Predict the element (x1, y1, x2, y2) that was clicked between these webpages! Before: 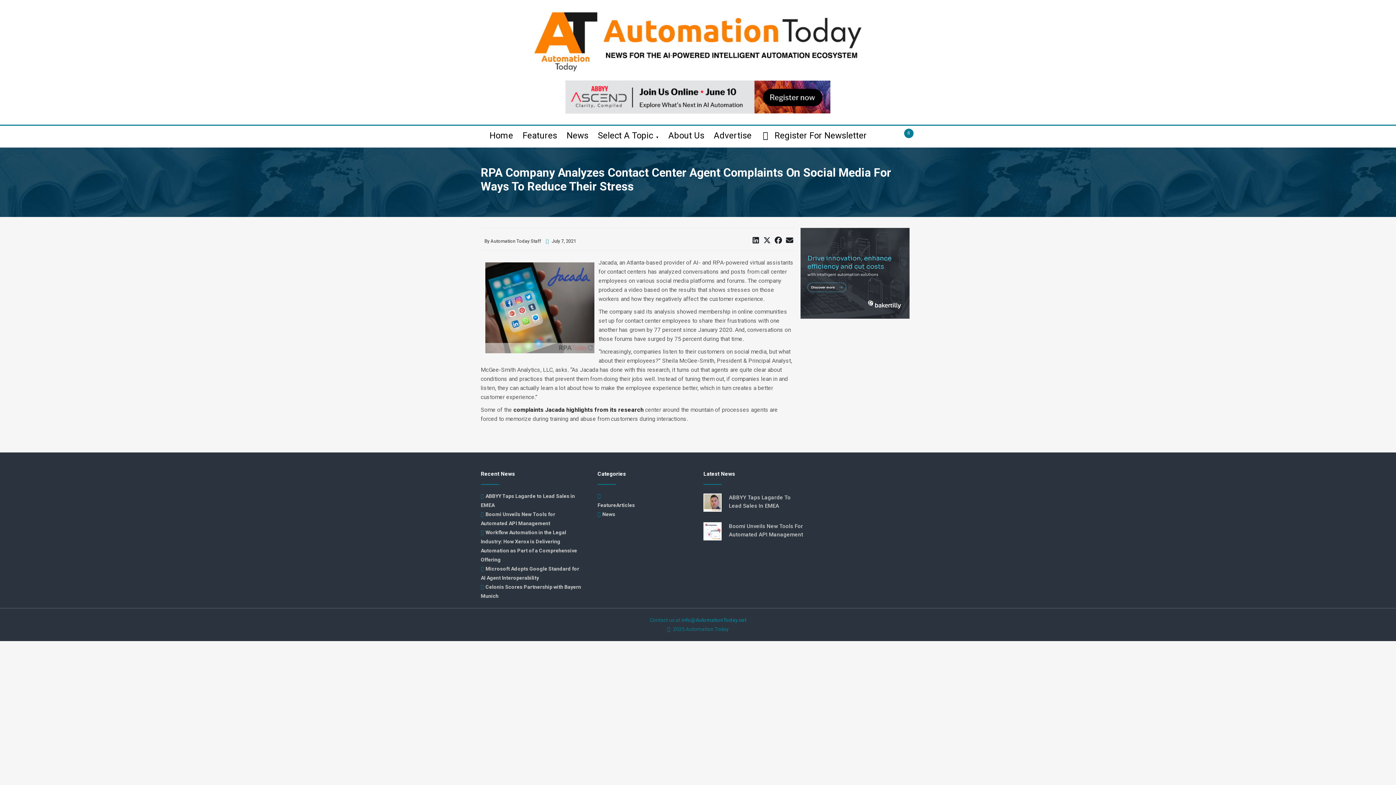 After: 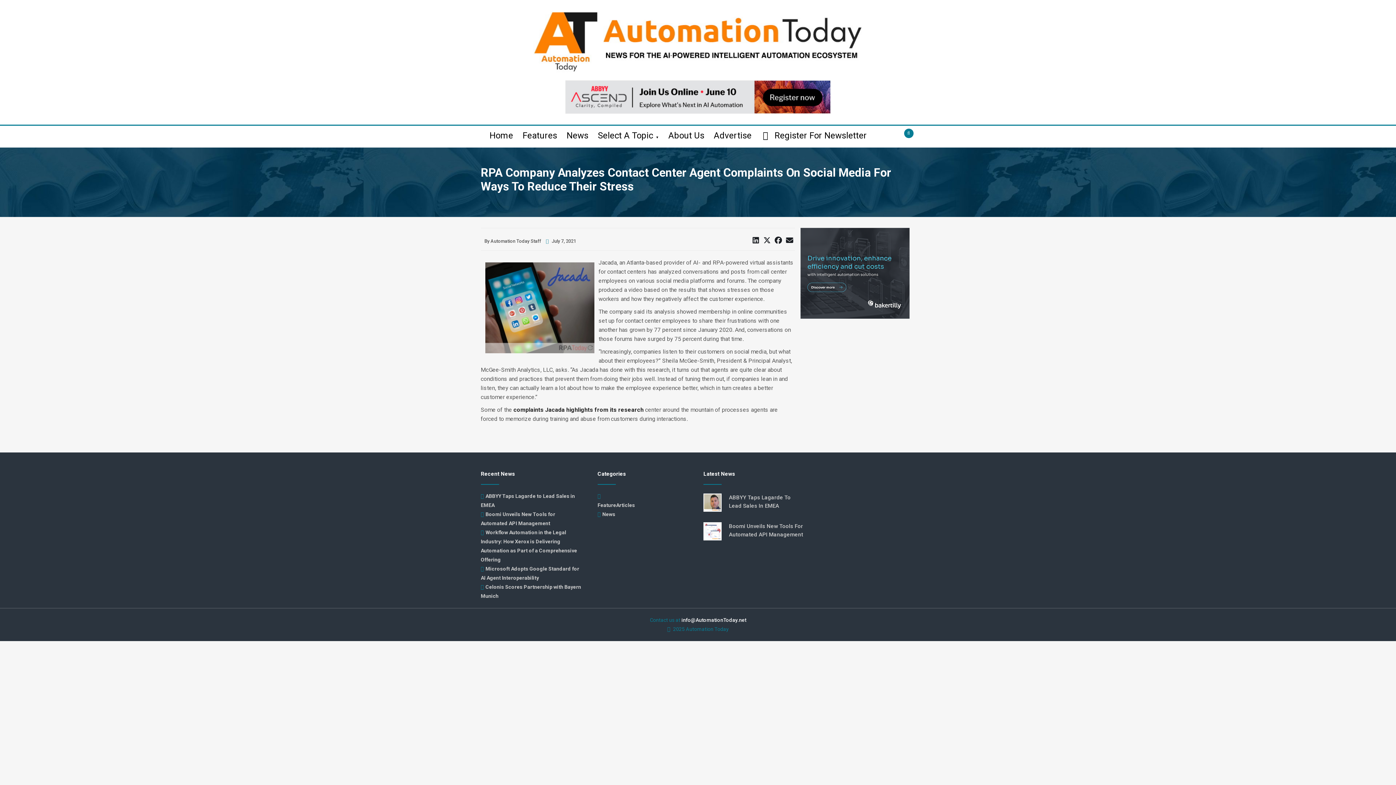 Action: label: info@AutomationToday.net bbox: (681, 617, 746, 623)